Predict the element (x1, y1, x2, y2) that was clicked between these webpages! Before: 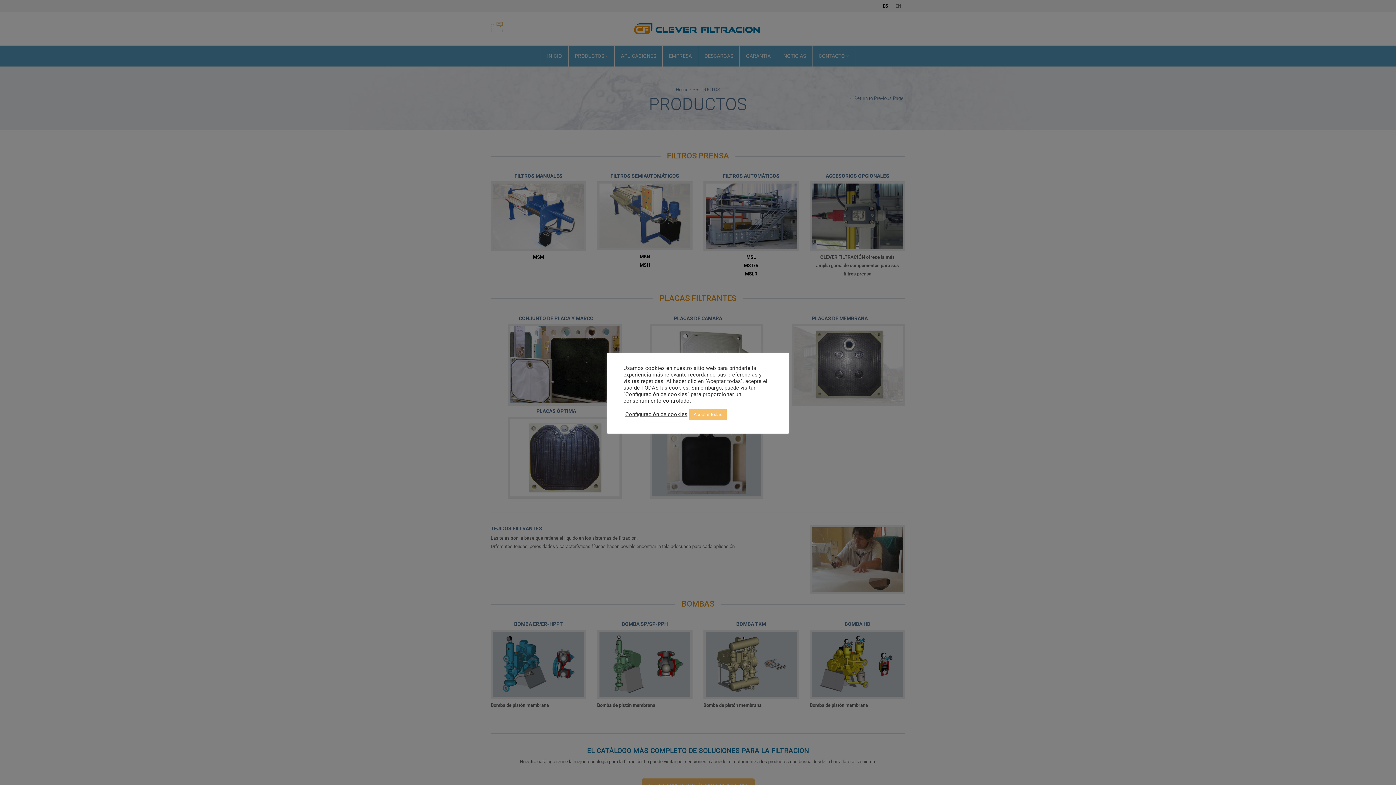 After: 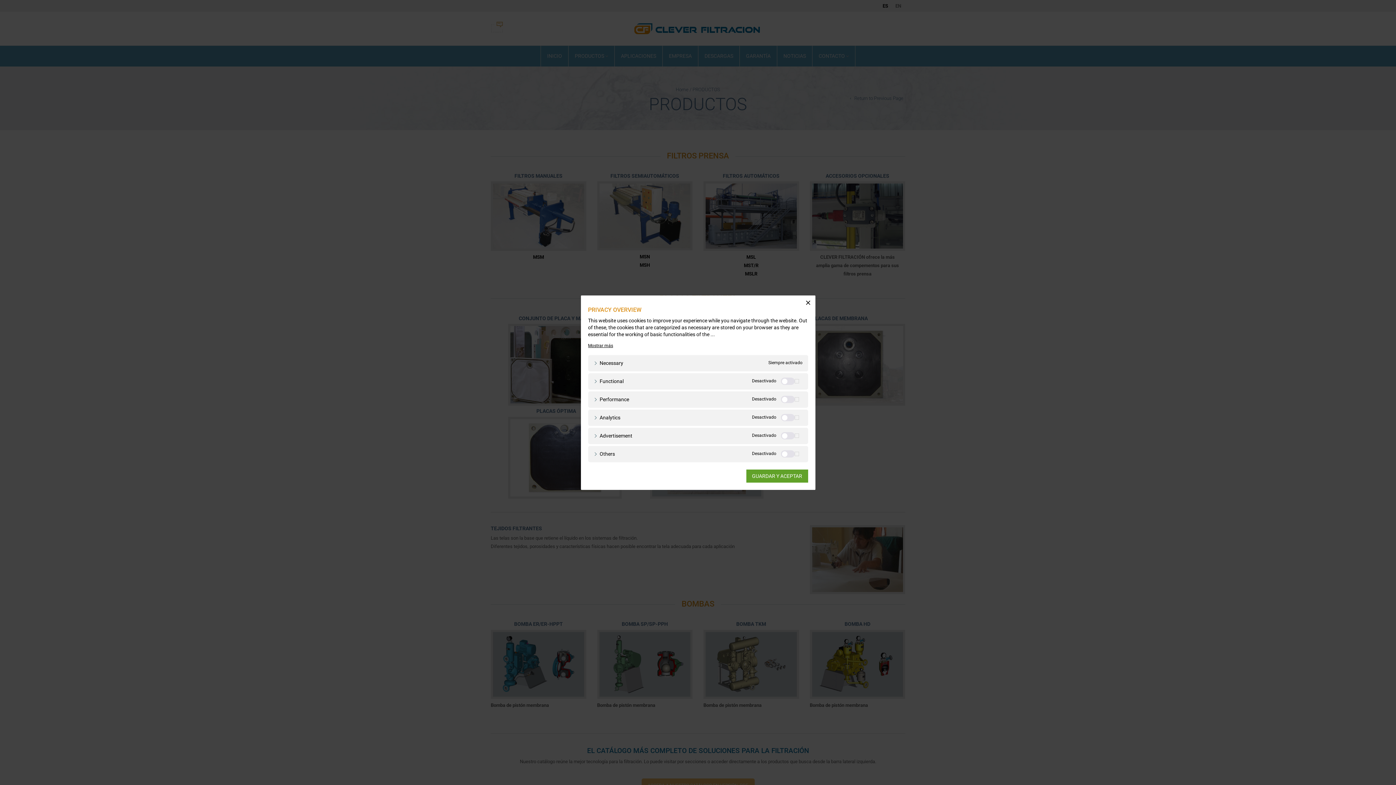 Action: bbox: (625, 411, 687, 417) label: Configuración de cookies